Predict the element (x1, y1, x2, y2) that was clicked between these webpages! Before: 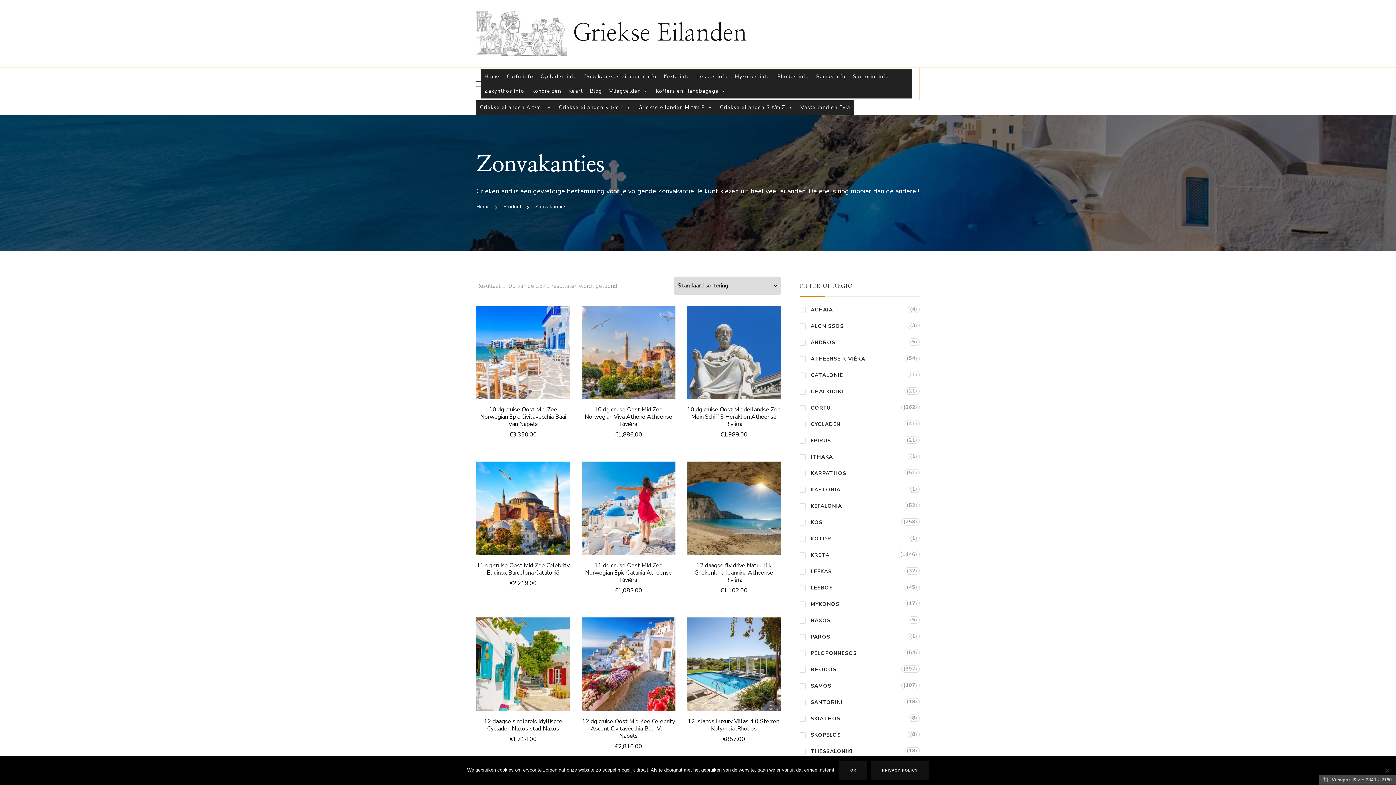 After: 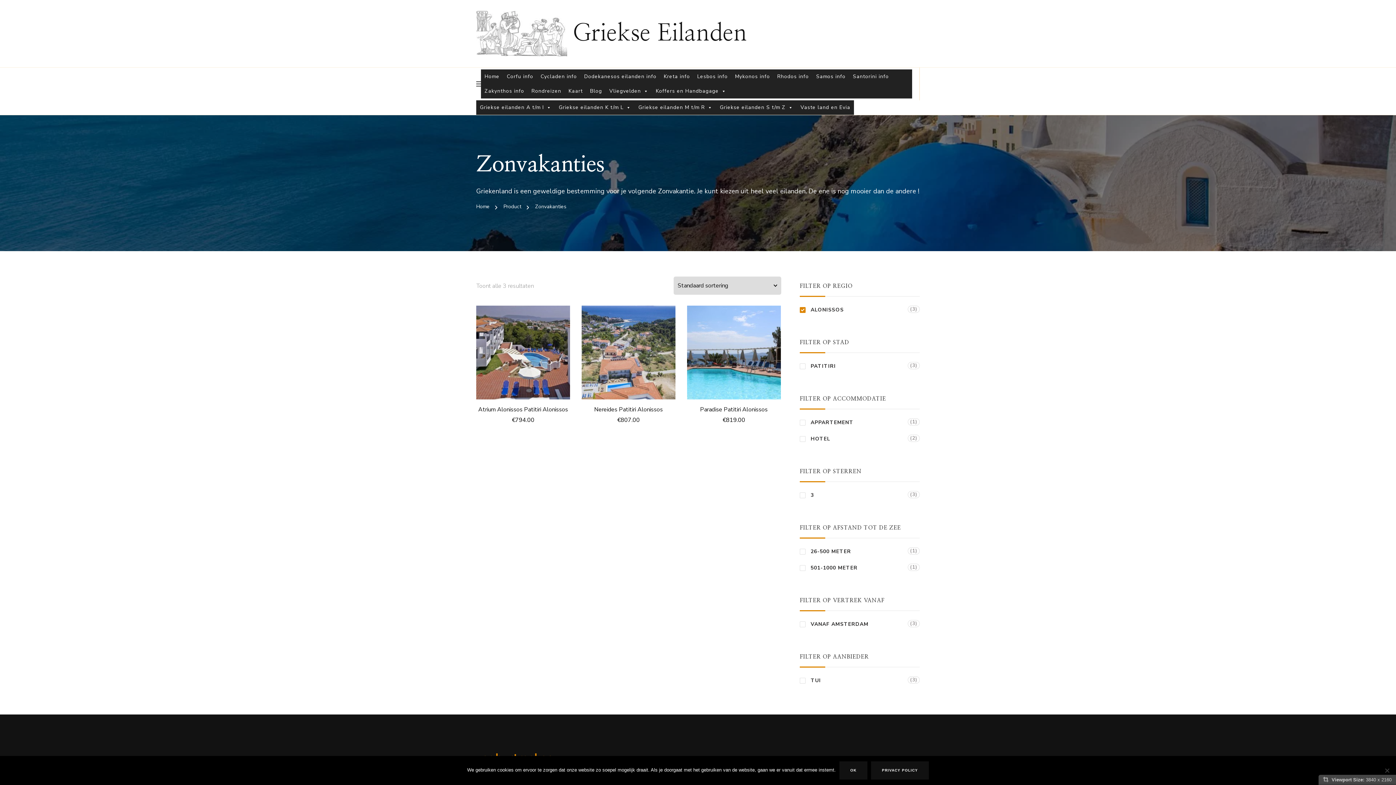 Action: label: ALONISSOS bbox: (800, 322, 844, 330)